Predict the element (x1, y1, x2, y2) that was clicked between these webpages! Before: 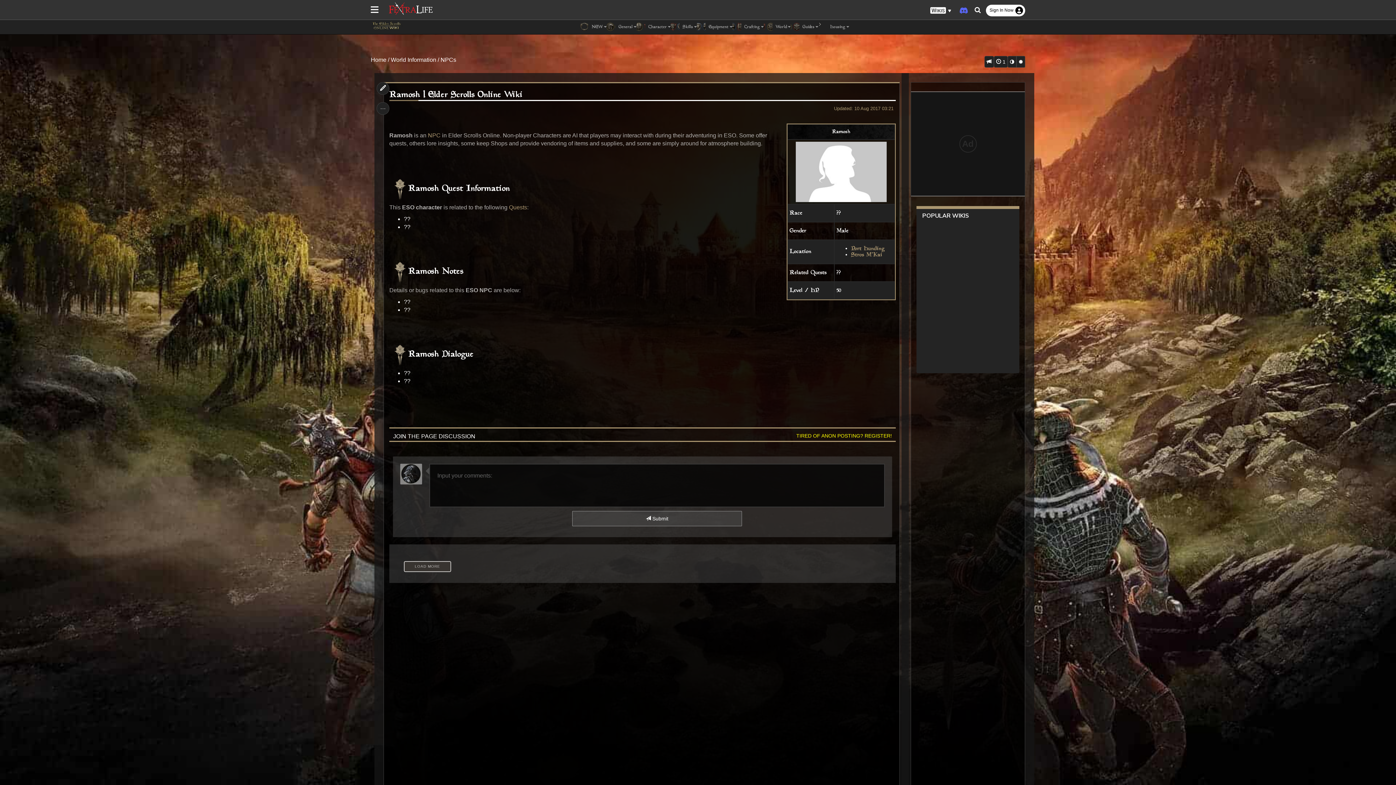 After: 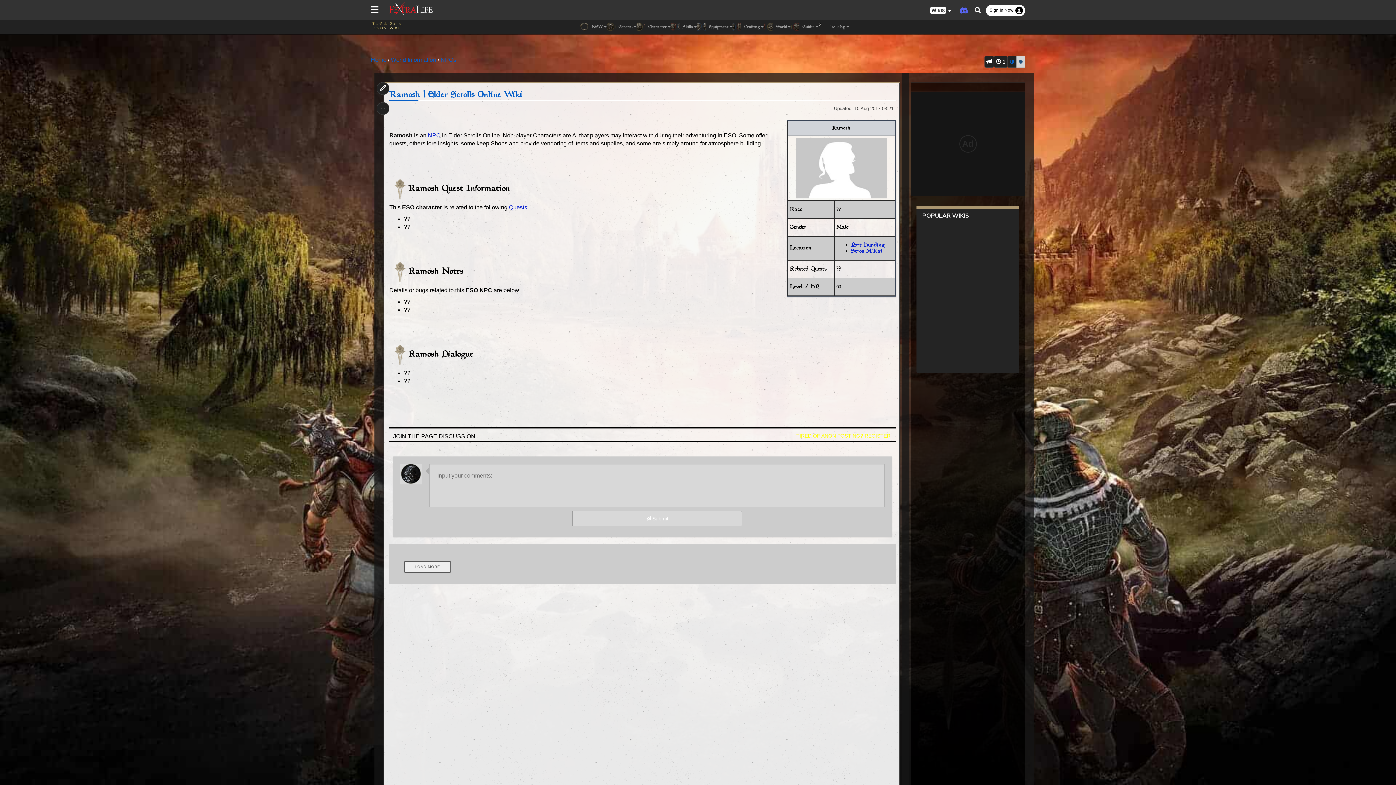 Action: bbox: (1017, 56, 1025, 67)